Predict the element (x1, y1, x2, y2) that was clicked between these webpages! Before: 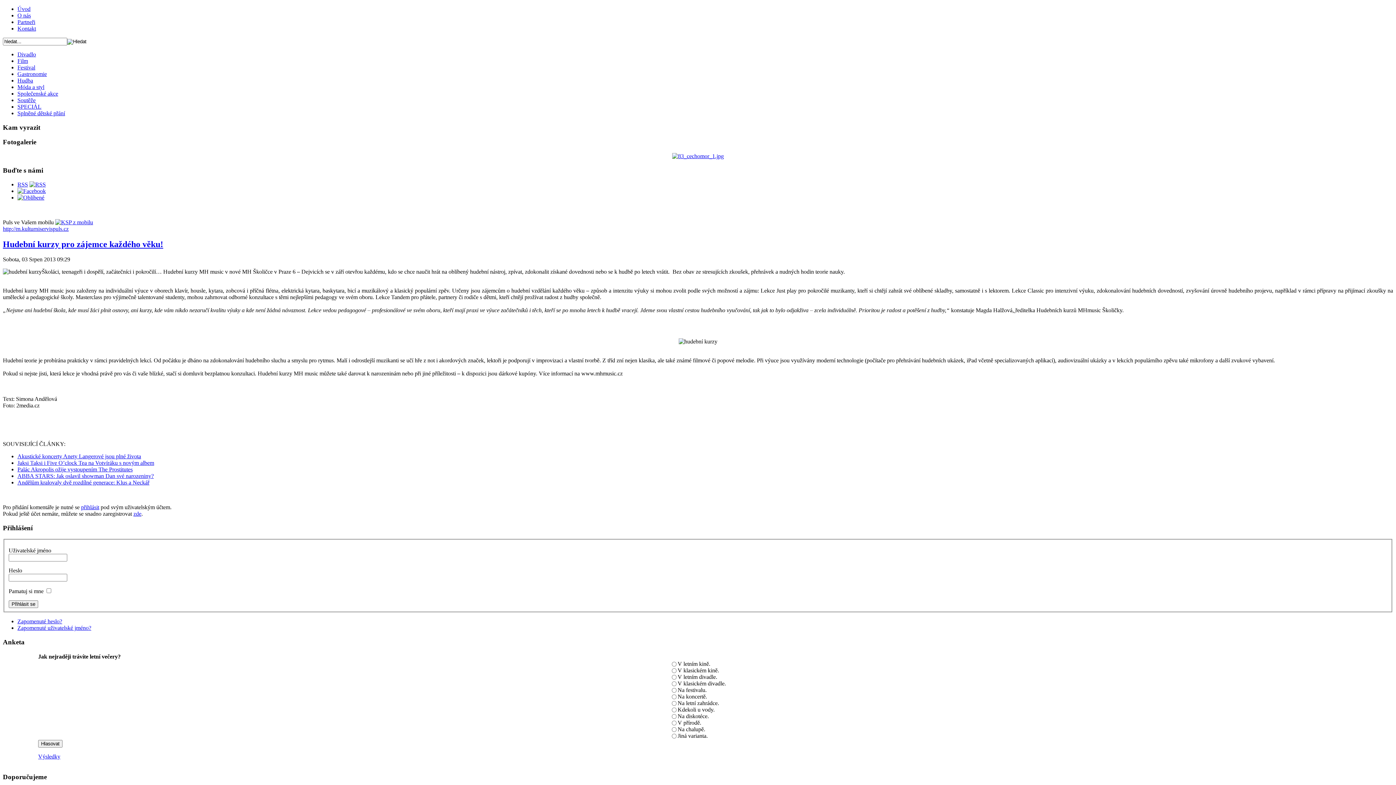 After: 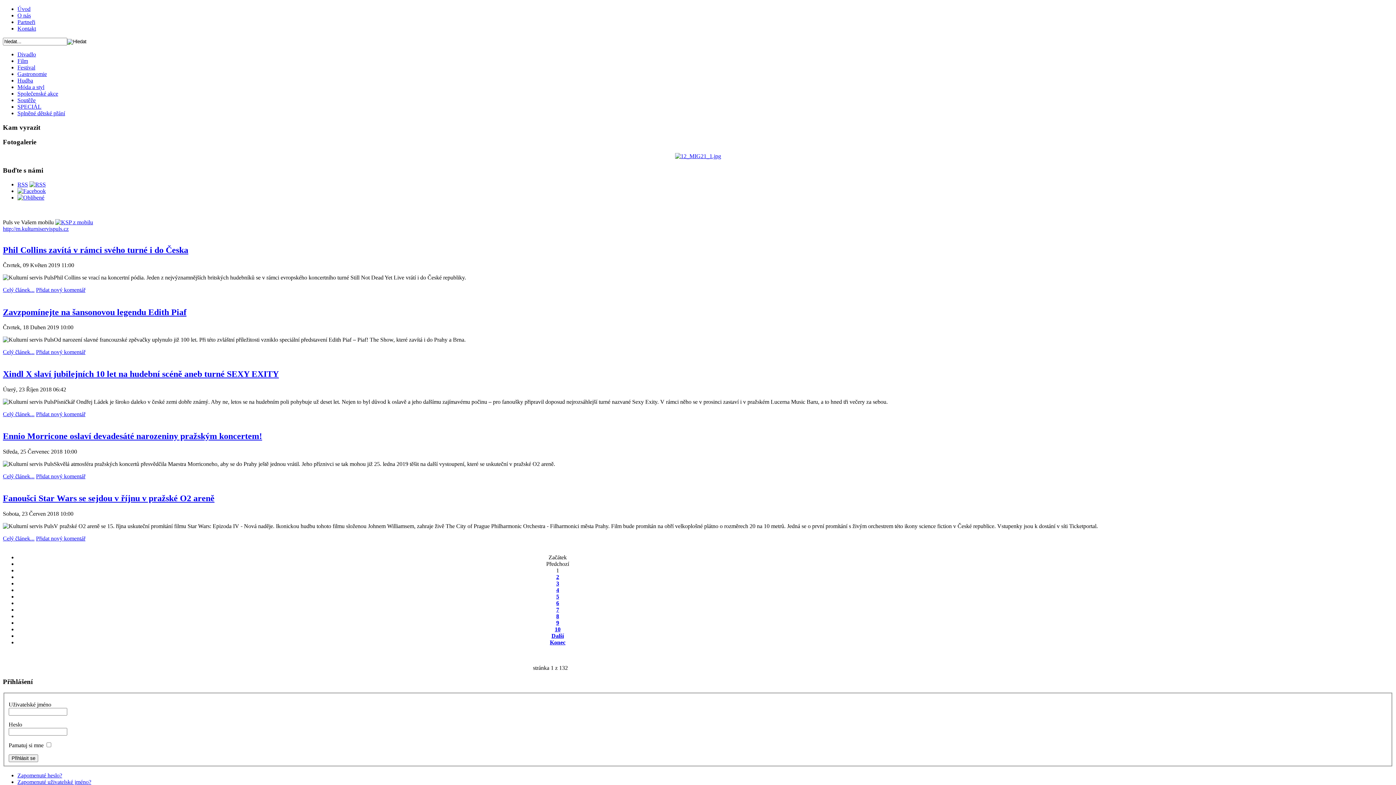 Action: label: Hudba bbox: (17, 77, 33, 83)